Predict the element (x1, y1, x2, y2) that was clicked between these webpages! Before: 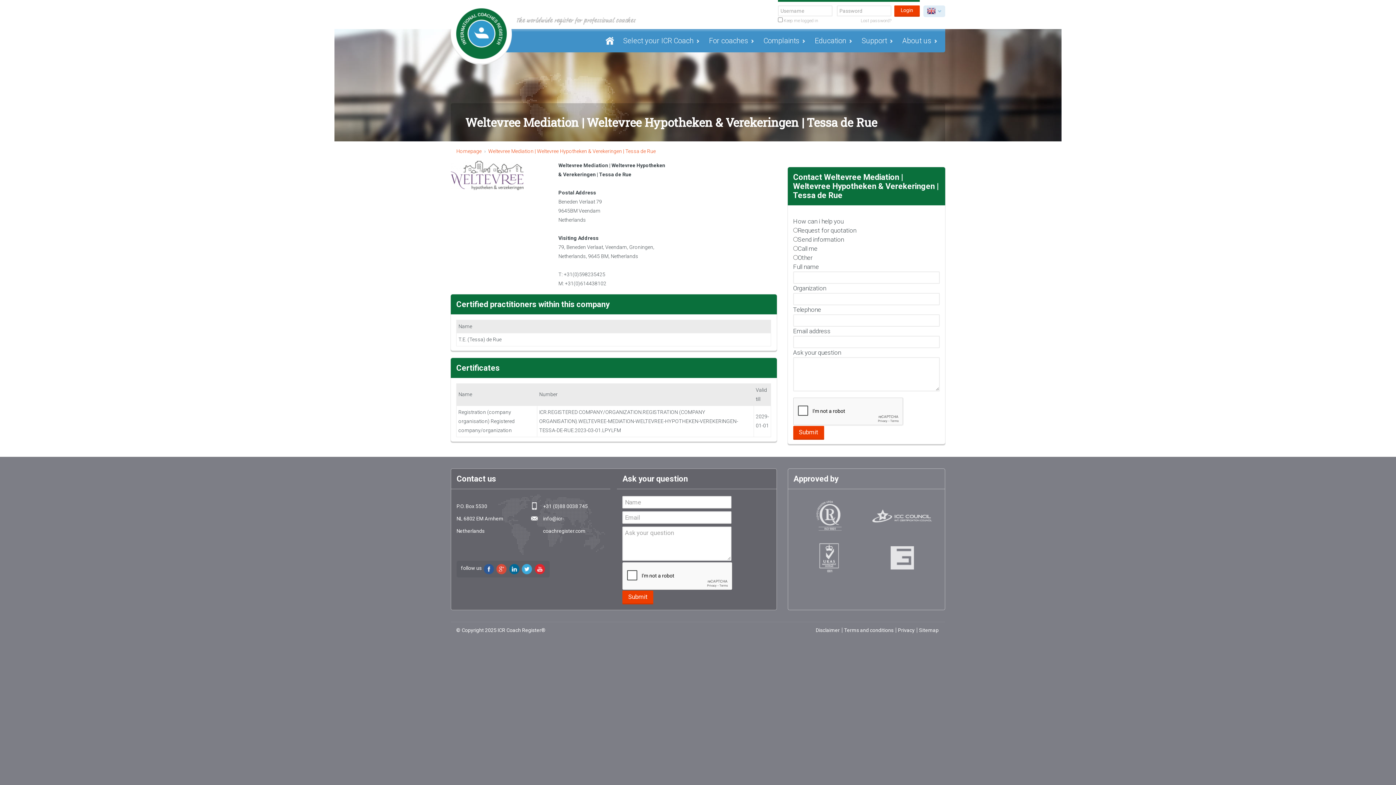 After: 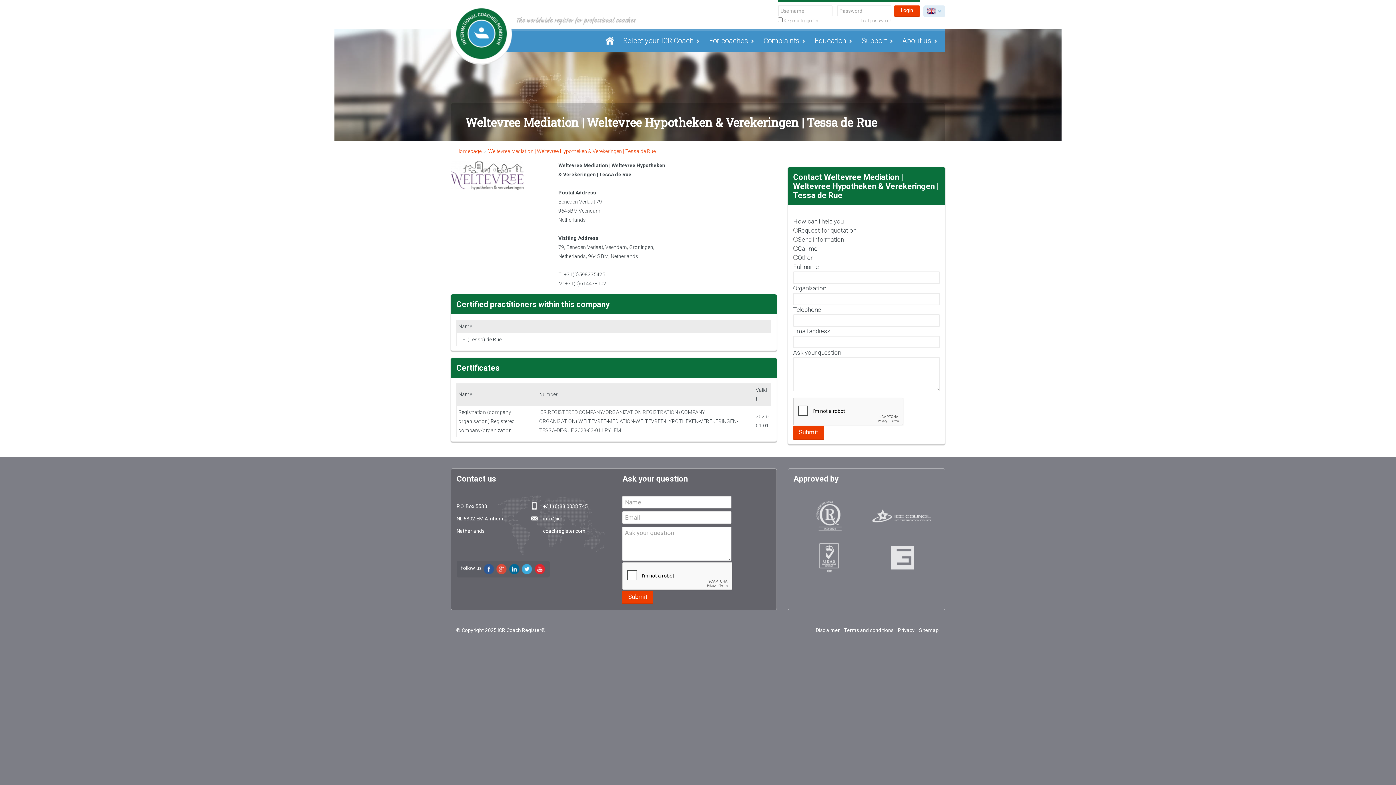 Action: label: Youtube bbox: (534, 564, 545, 574)